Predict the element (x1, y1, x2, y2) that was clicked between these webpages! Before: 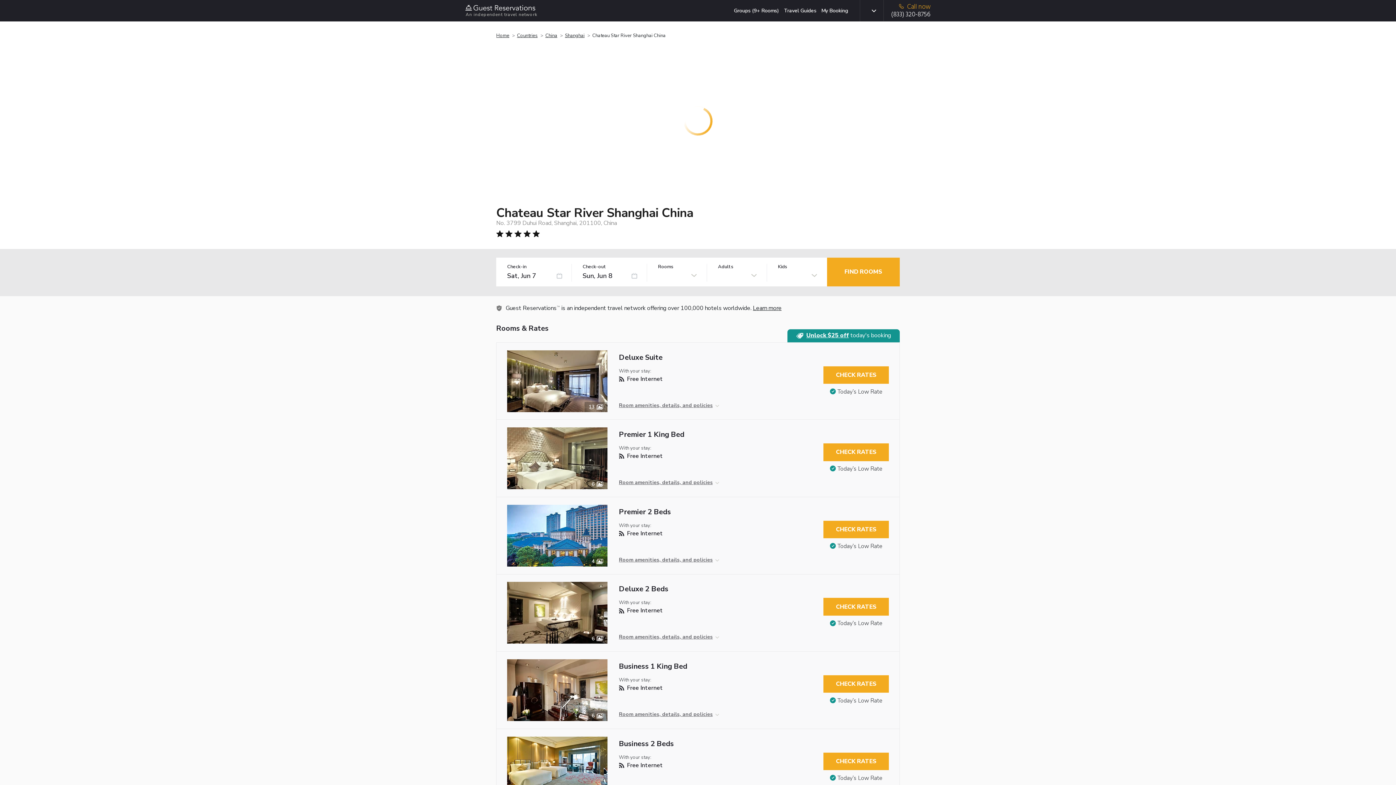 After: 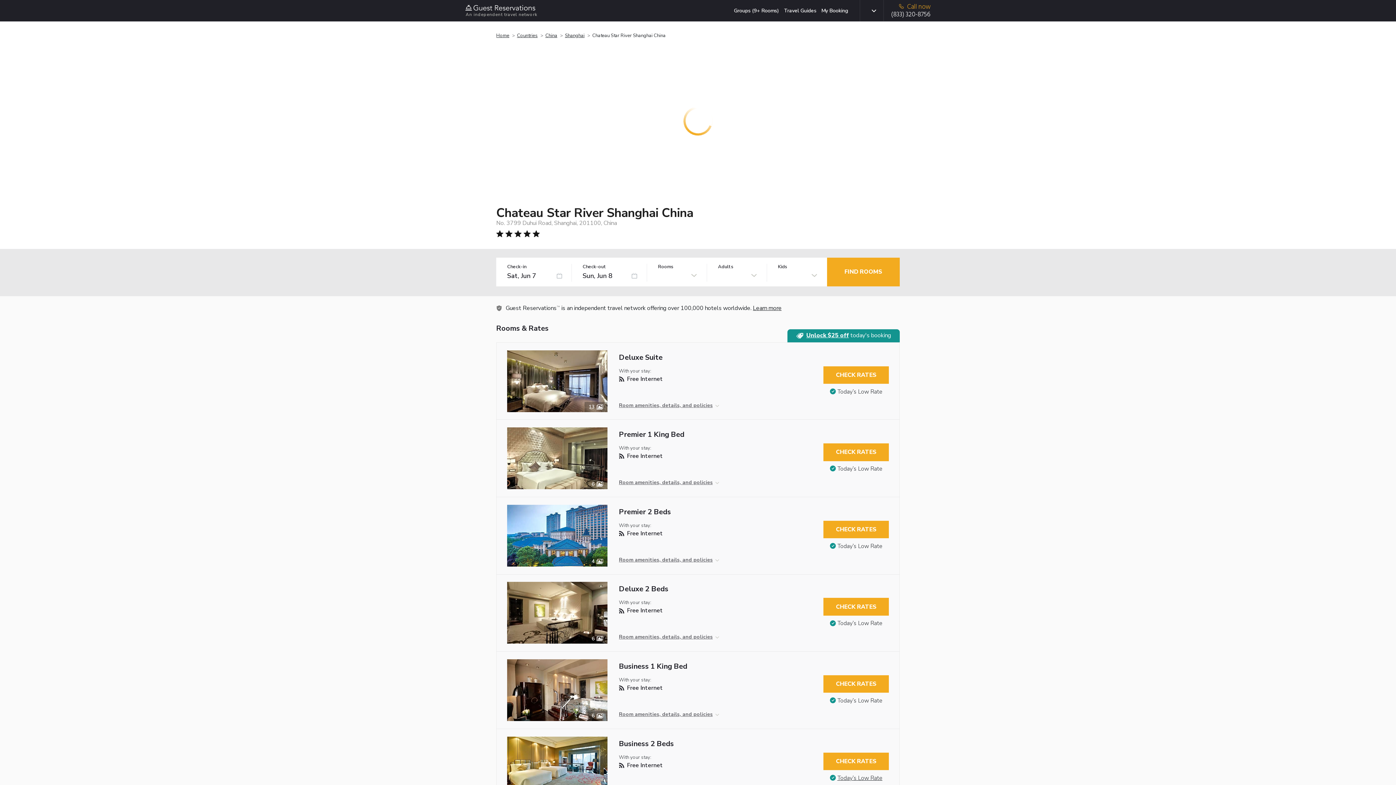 Action: label: Today’s Low Rate bbox: (837, 774, 882, 782)